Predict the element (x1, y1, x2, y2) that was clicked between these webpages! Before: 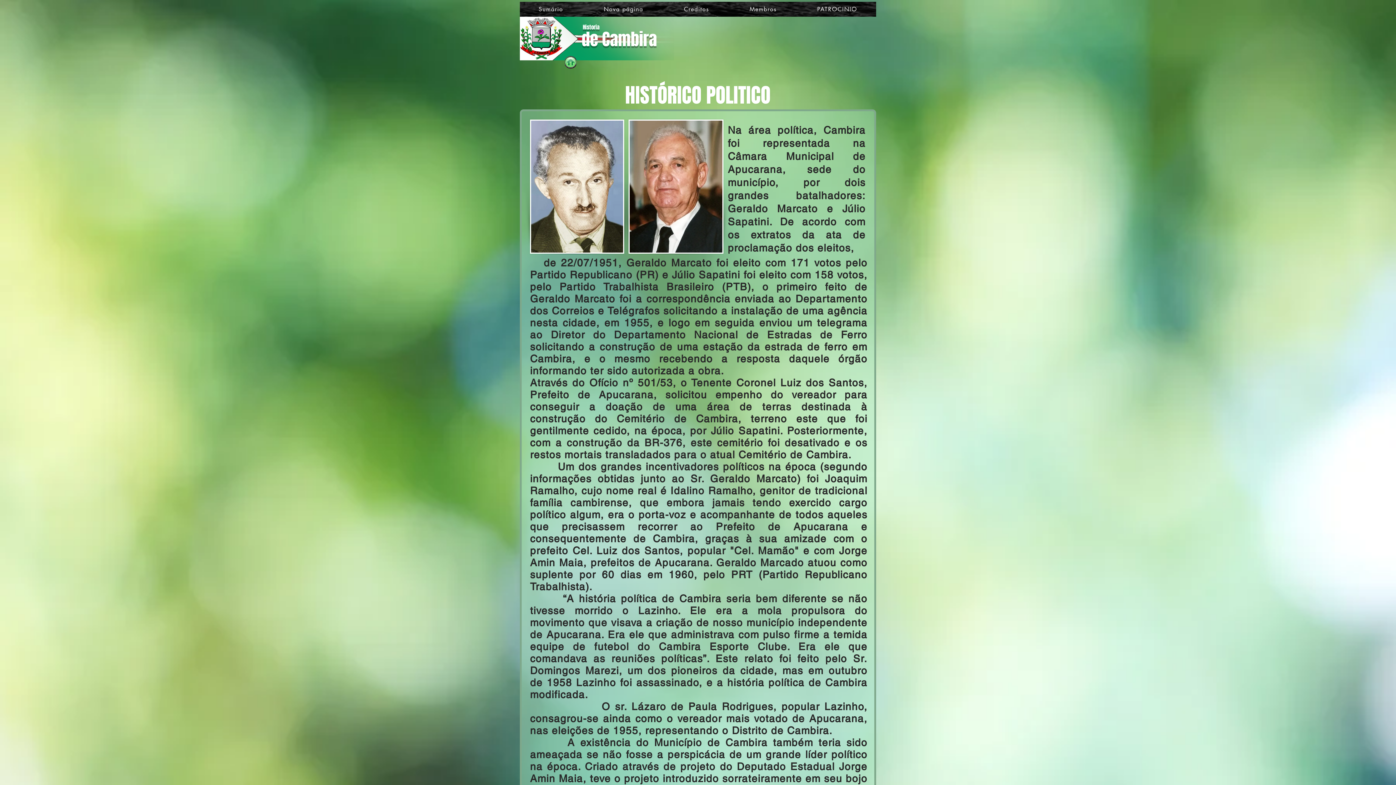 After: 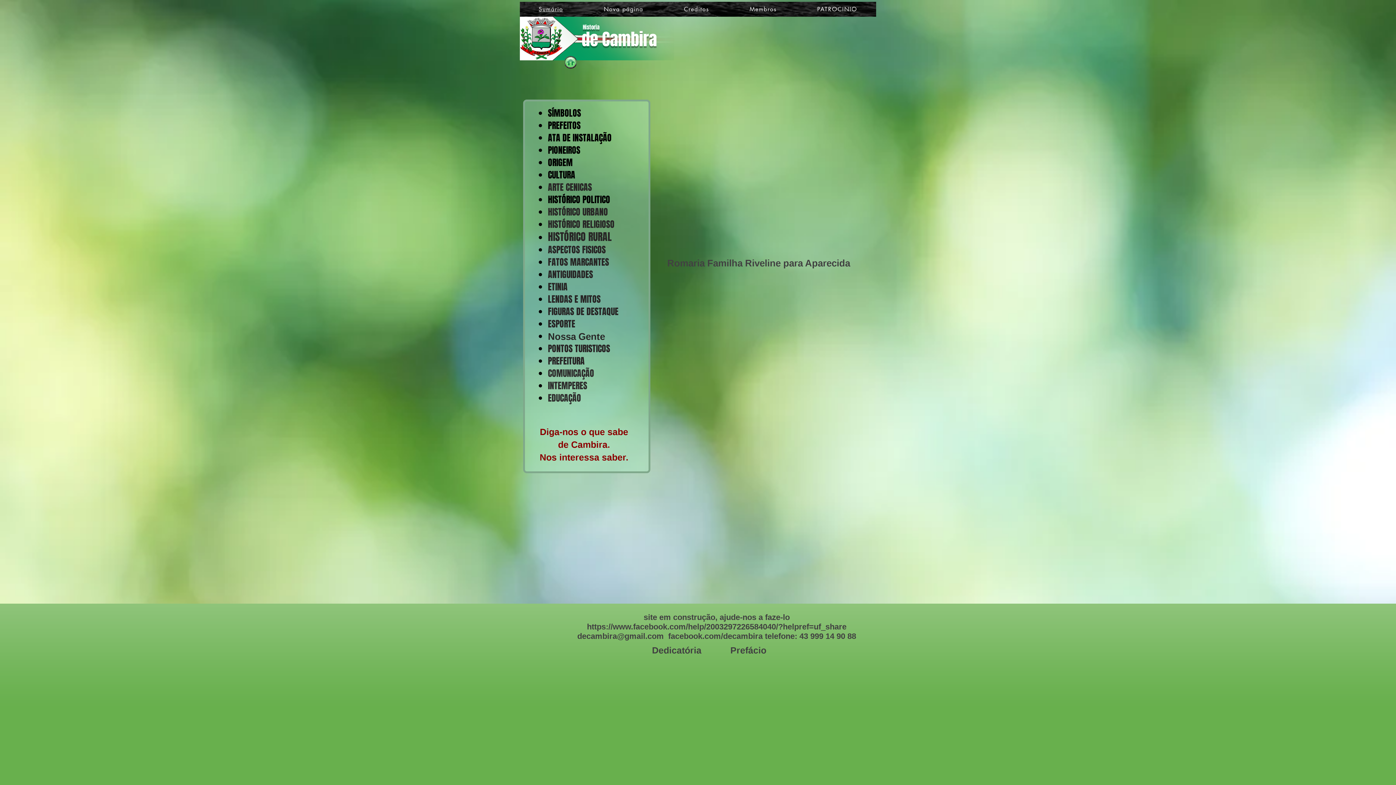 Action: bbox: (565, 56, 576, 68)